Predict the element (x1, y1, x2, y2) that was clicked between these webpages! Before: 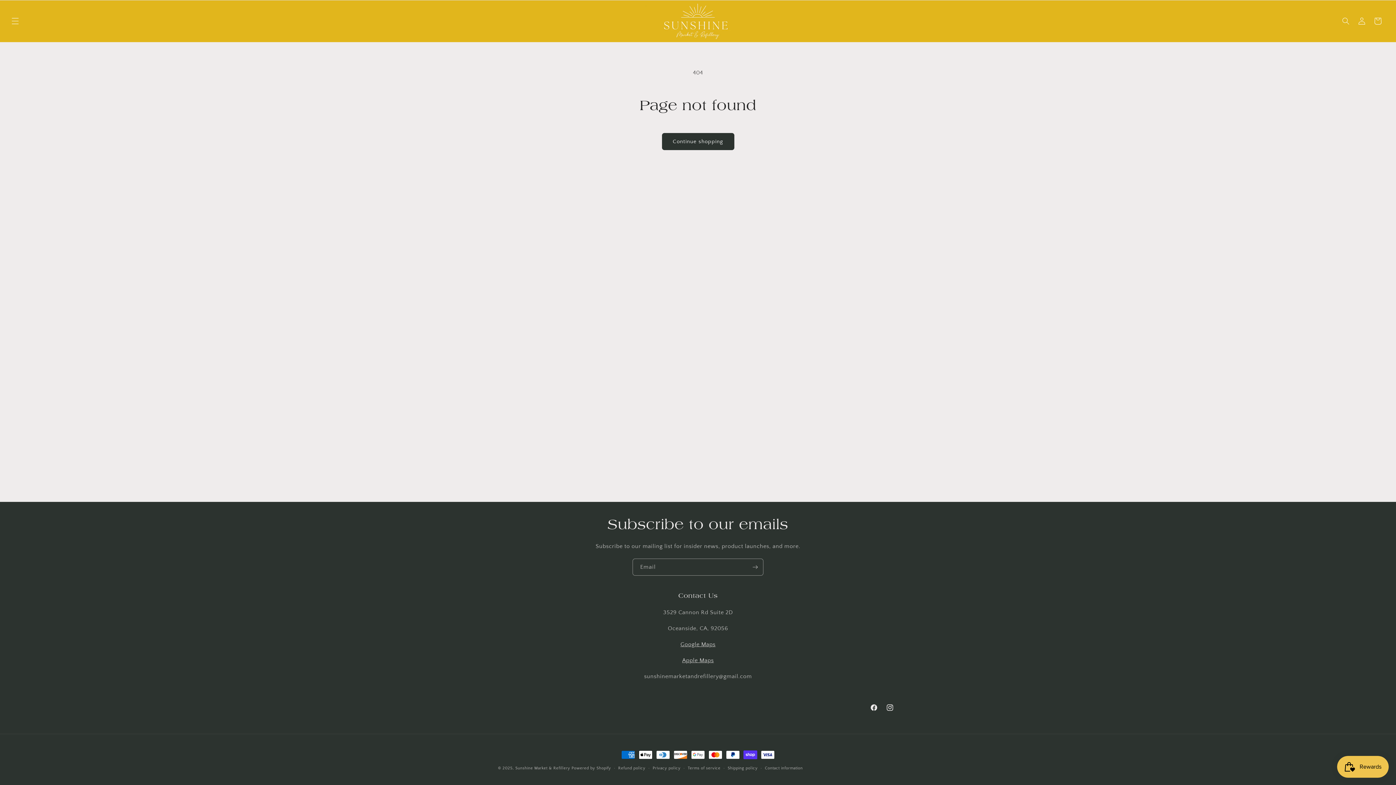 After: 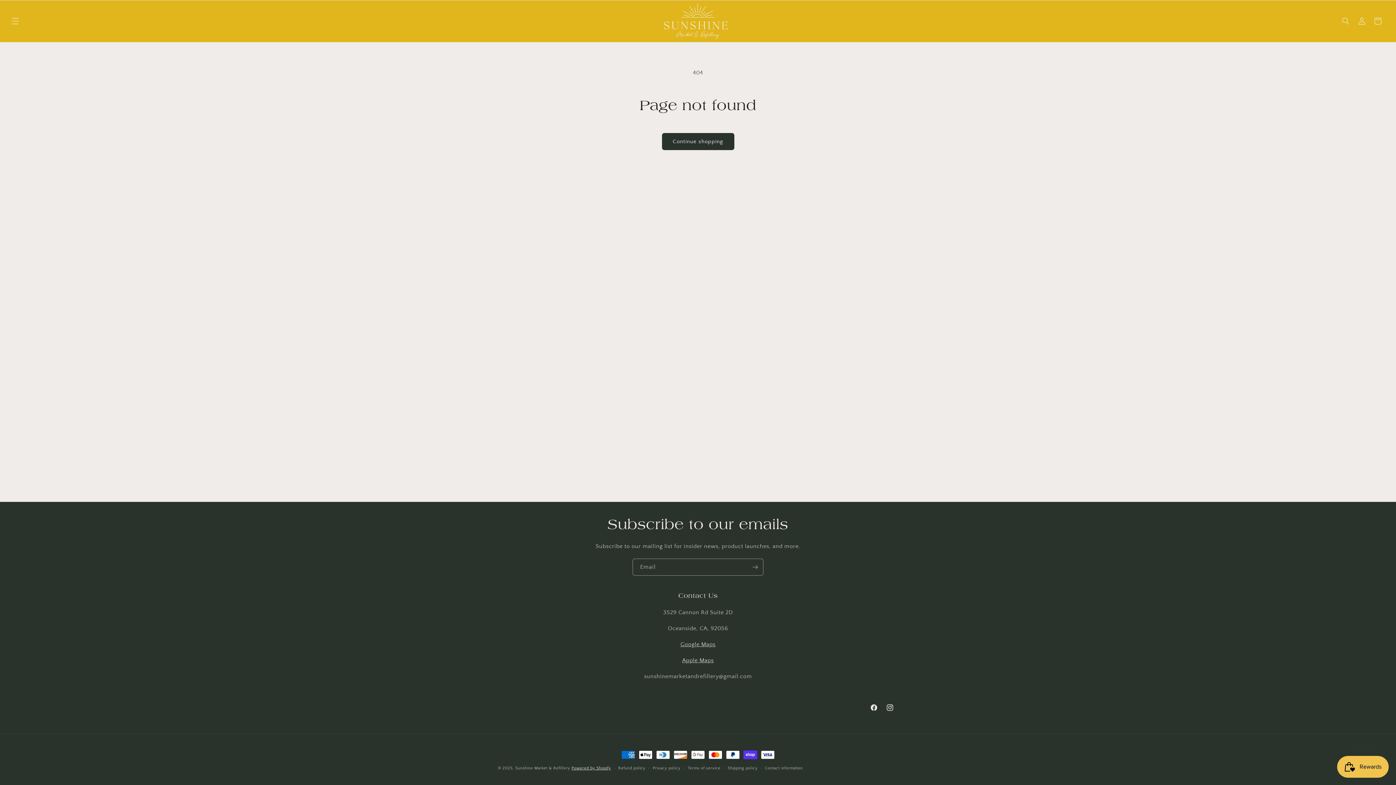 Action: label: Powered by Shopify bbox: (571, 766, 611, 770)